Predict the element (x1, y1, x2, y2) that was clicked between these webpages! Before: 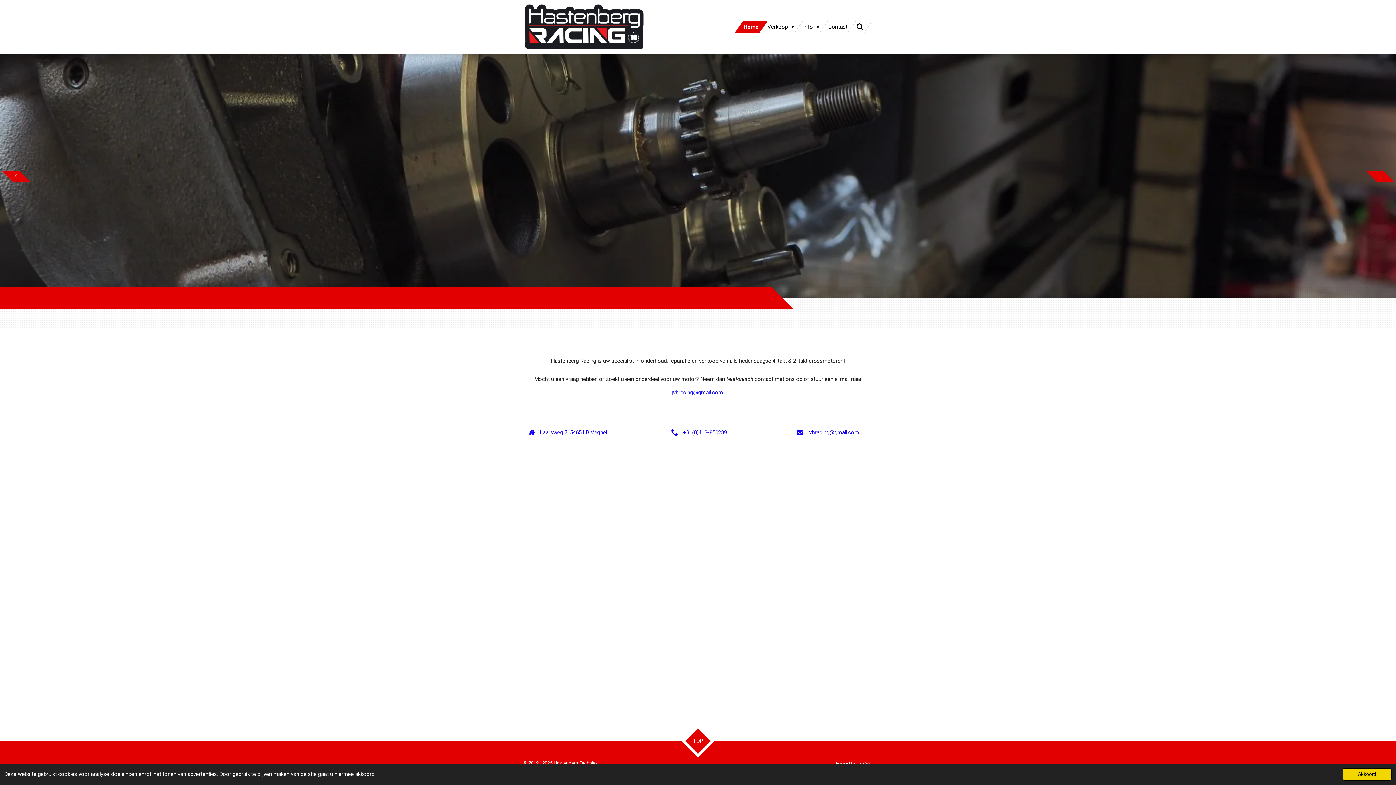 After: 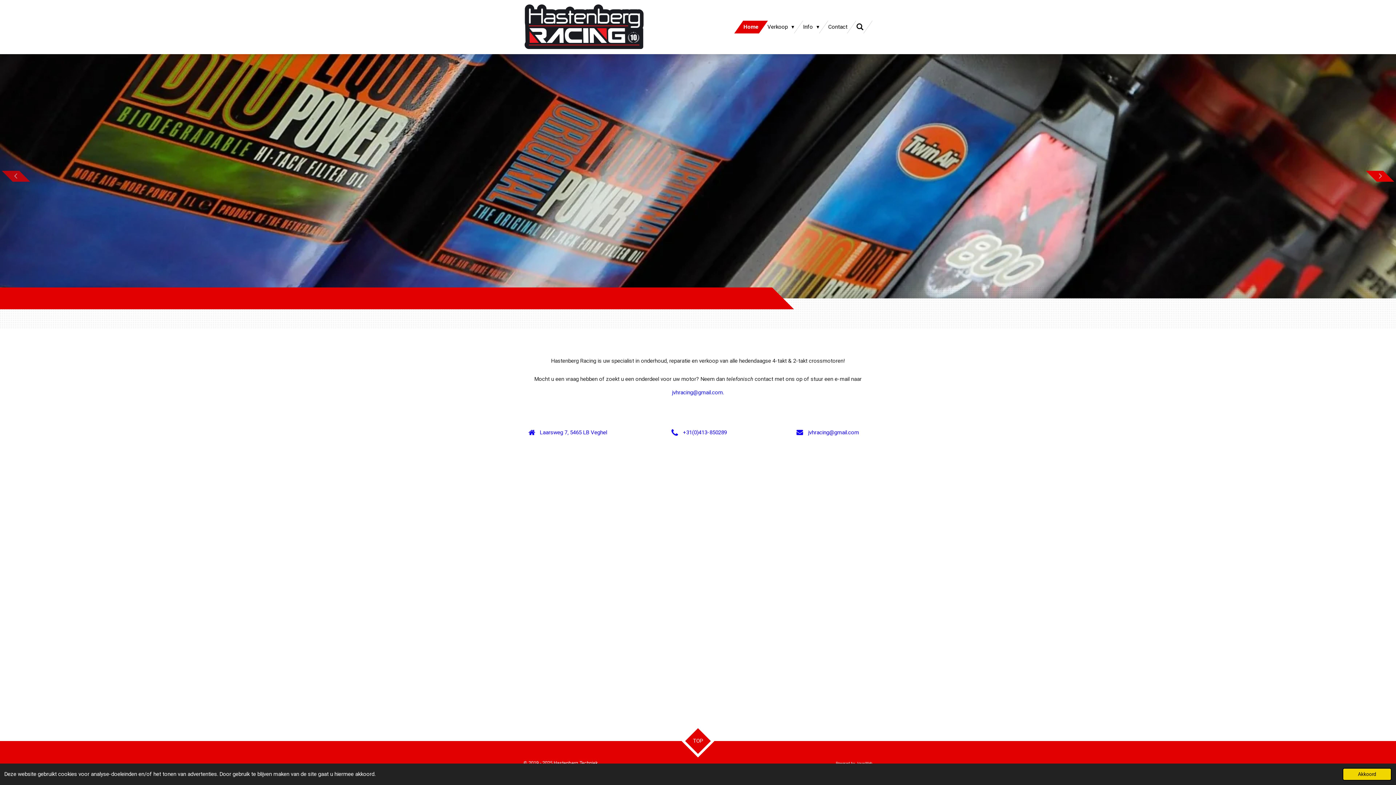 Action: bbox: (12, 170, 19, 181)